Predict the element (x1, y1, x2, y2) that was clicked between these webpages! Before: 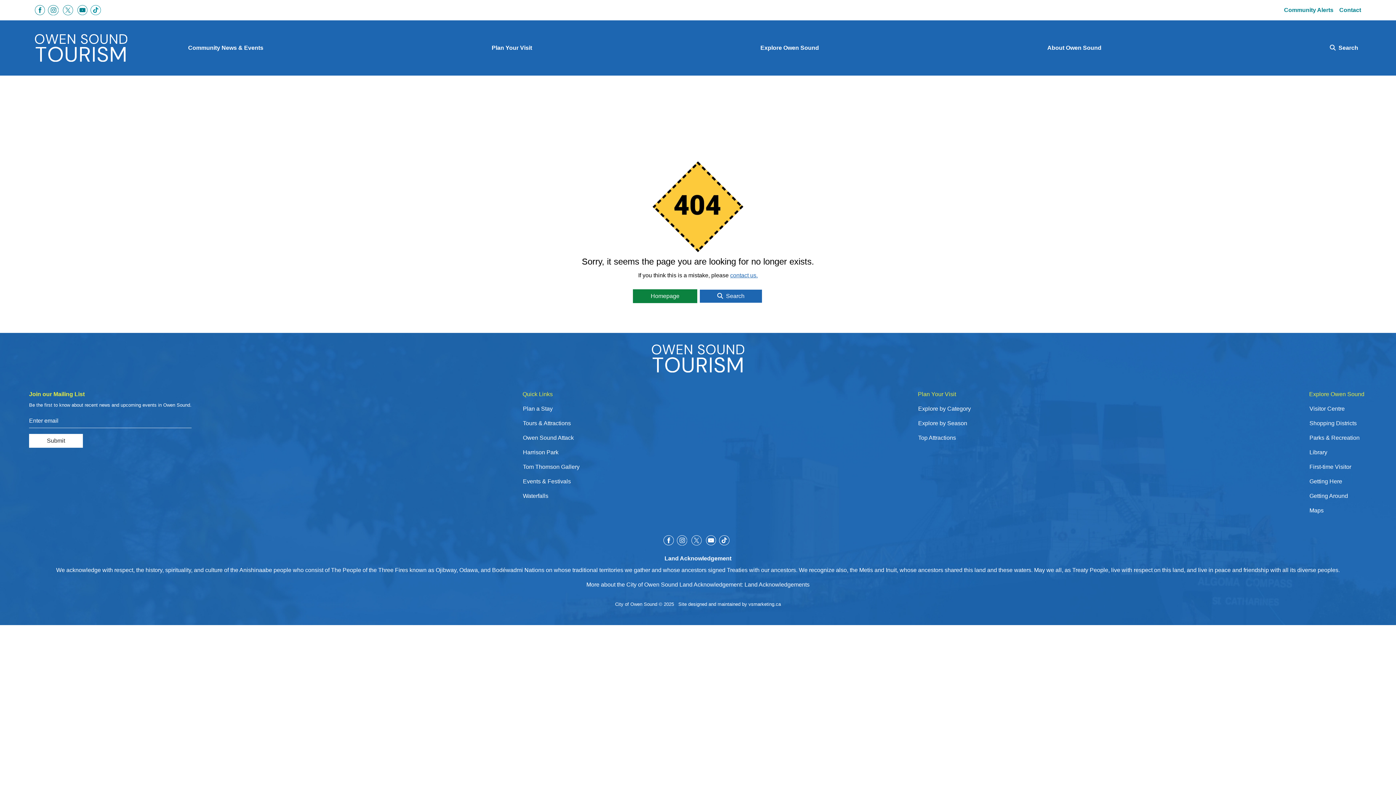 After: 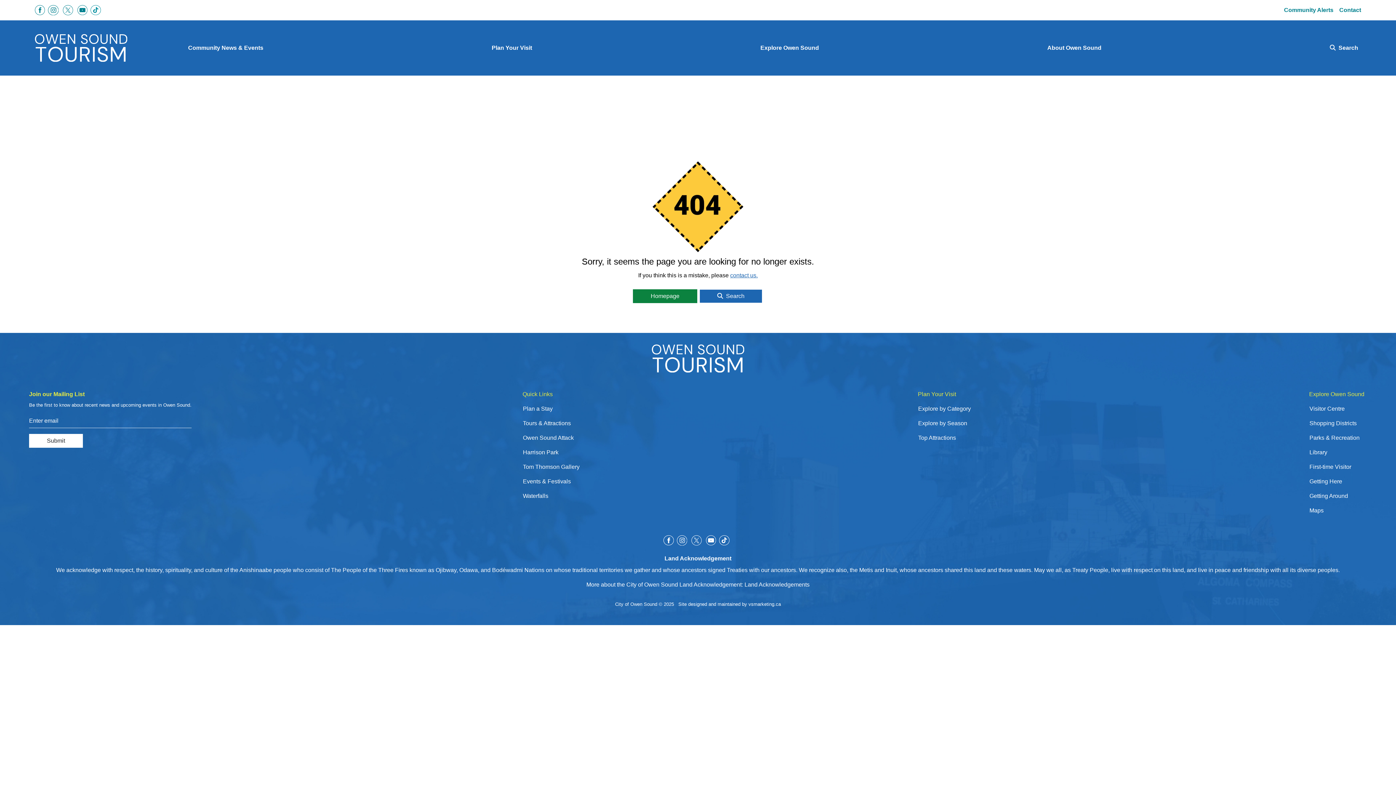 Action: bbox: (690, 537, 706, 543) label: This link opens in a new window